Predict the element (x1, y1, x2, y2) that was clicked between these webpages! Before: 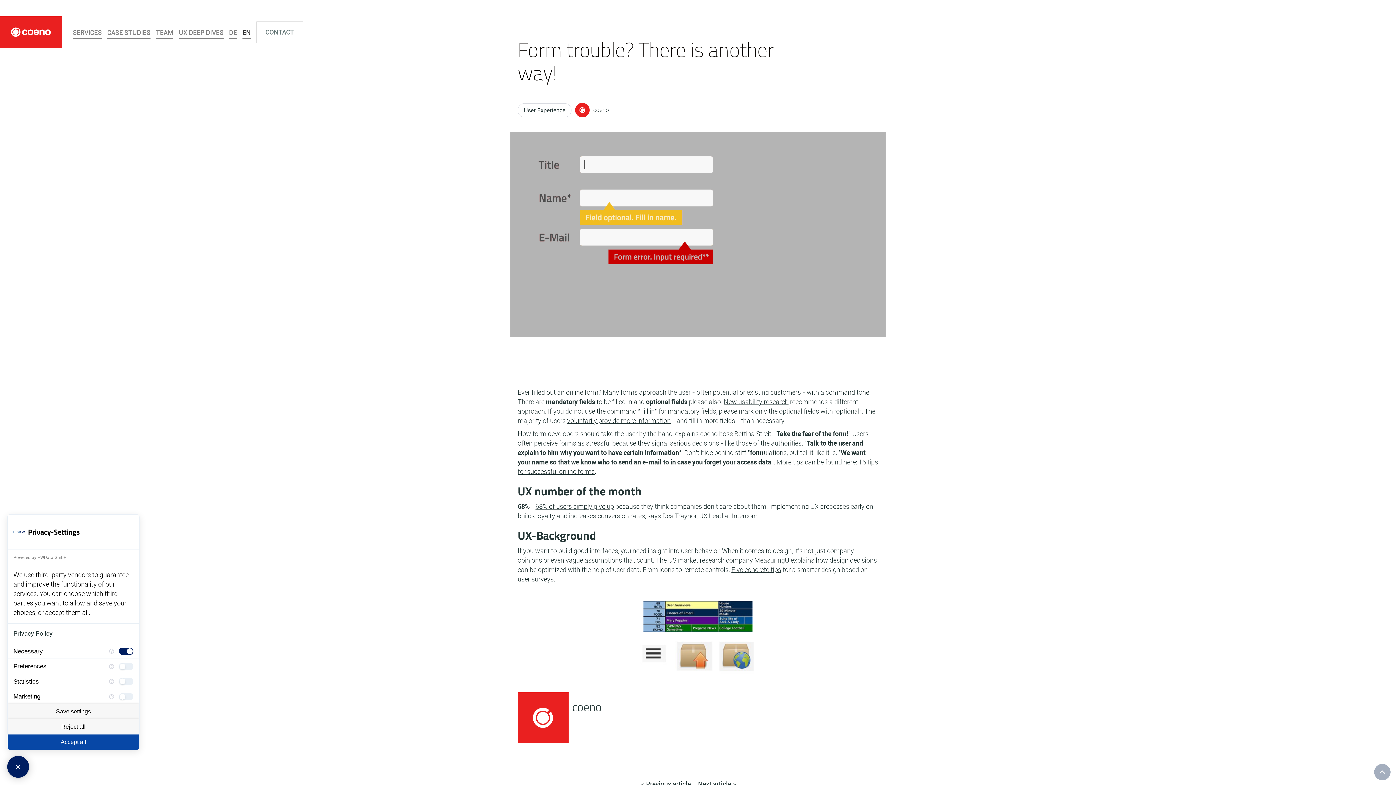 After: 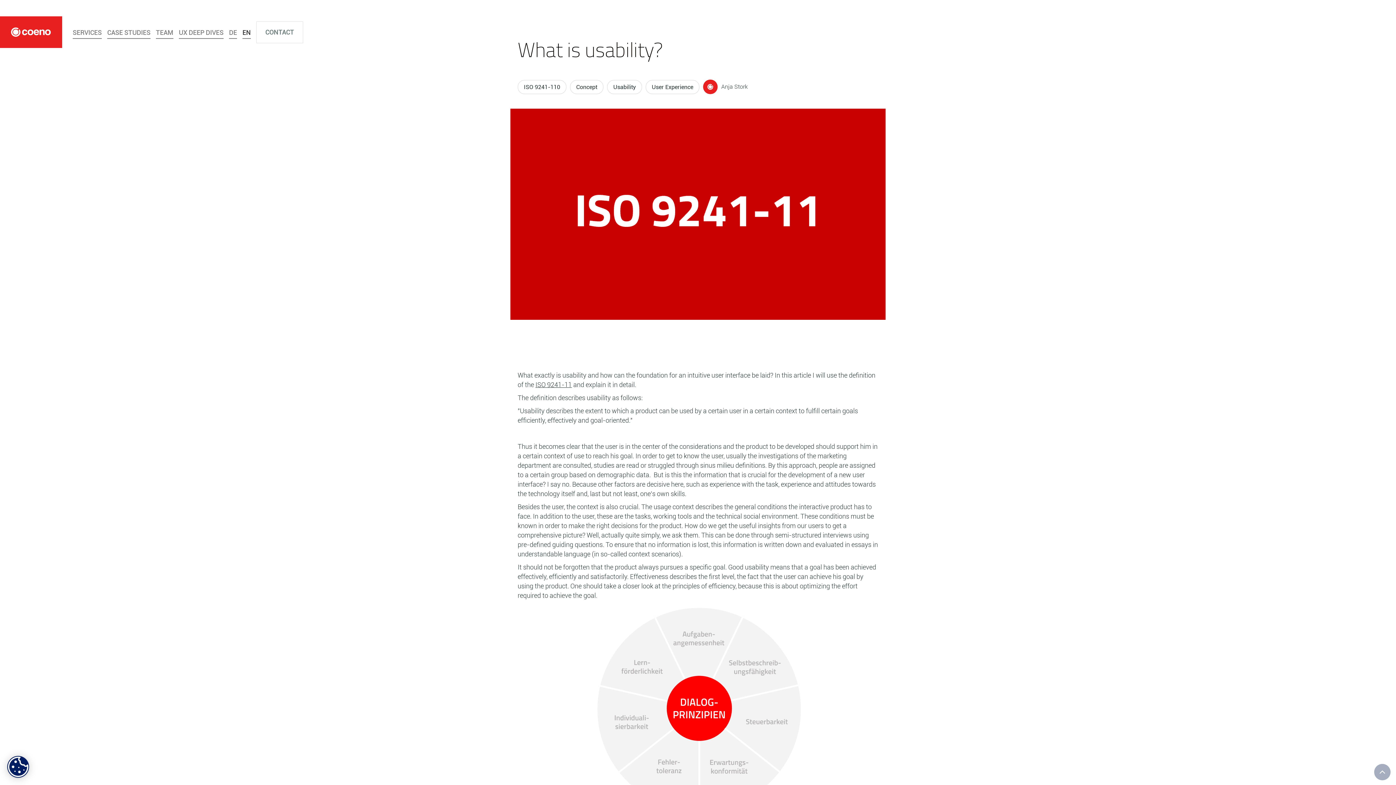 Action: bbox: (641, 780, 690, 788) label: < Previous article